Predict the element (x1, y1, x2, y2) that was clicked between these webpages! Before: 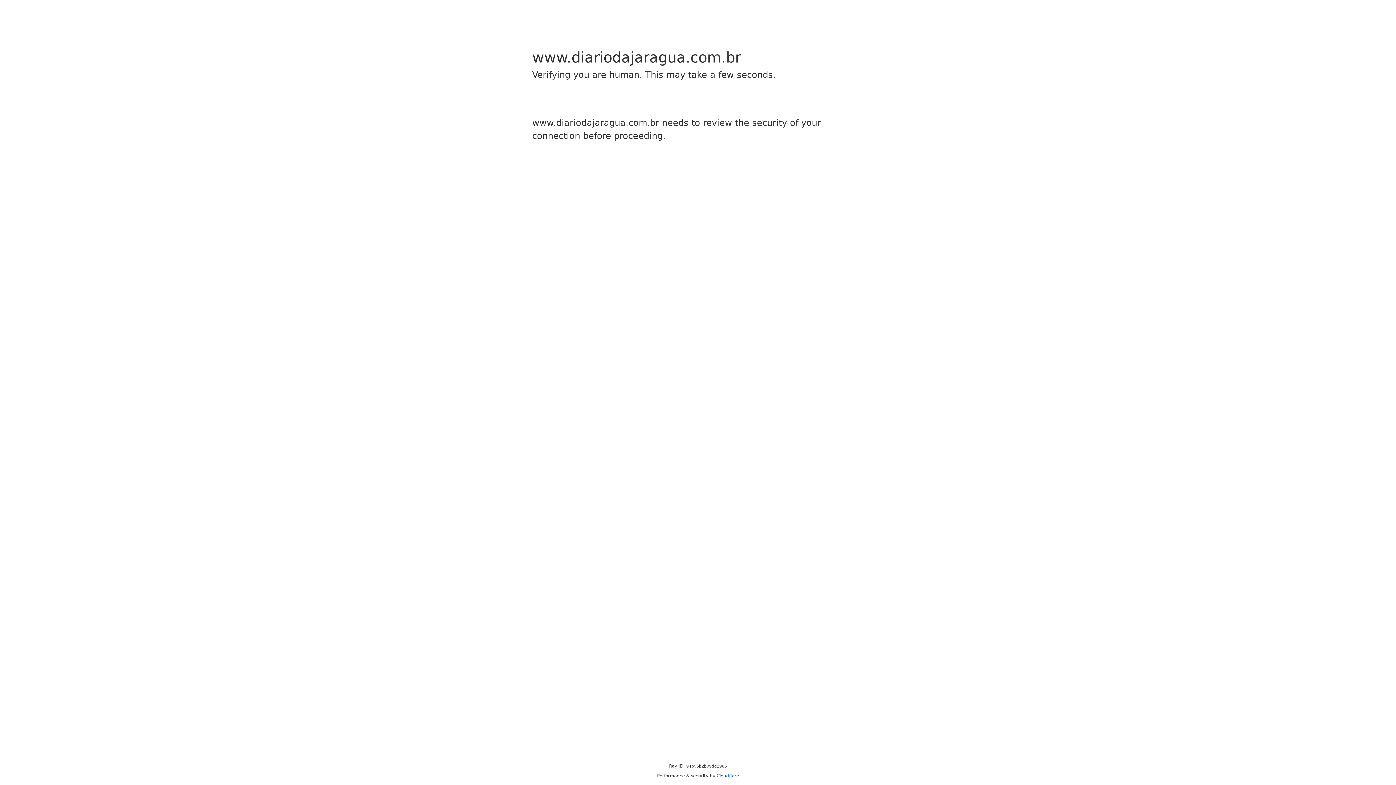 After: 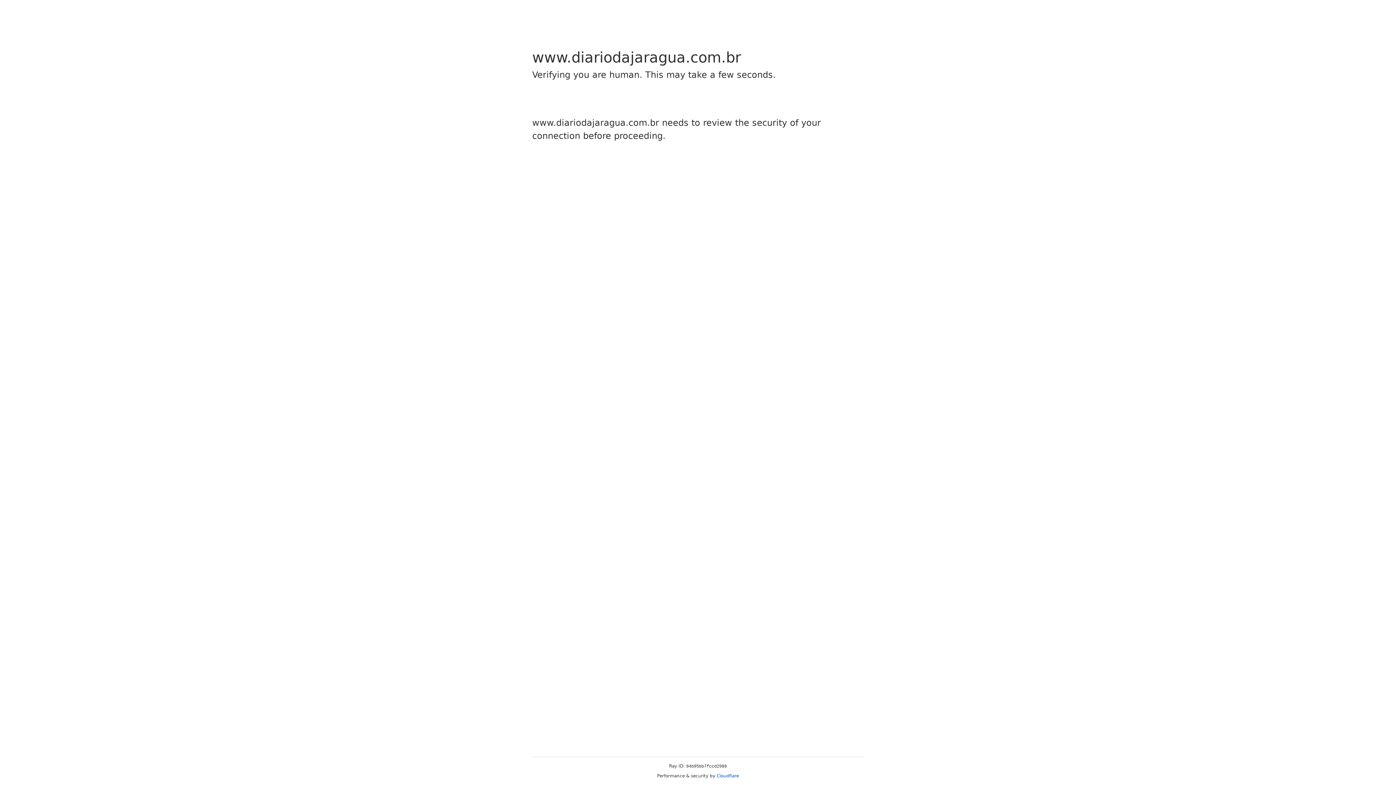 Action: bbox: (716, 773, 739, 778) label: Cloudflare